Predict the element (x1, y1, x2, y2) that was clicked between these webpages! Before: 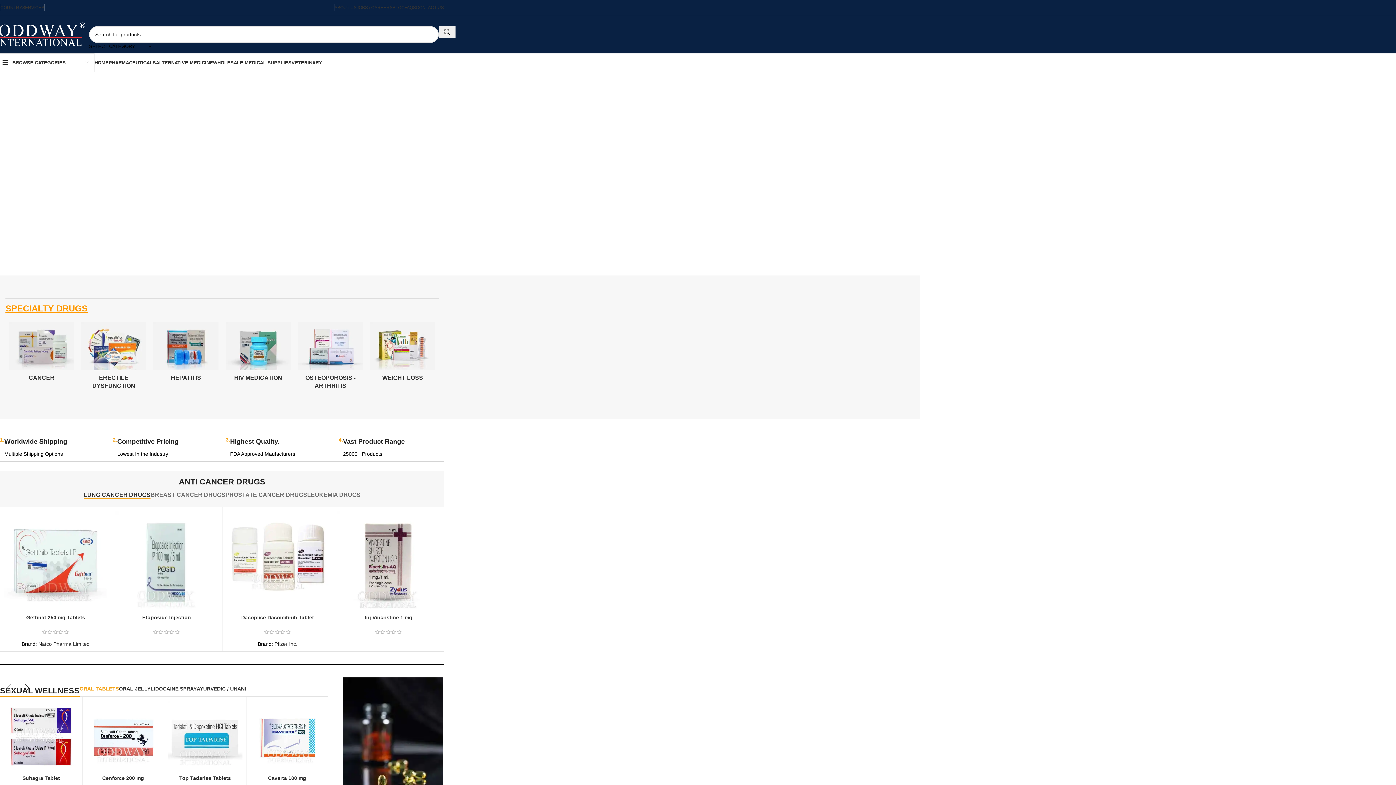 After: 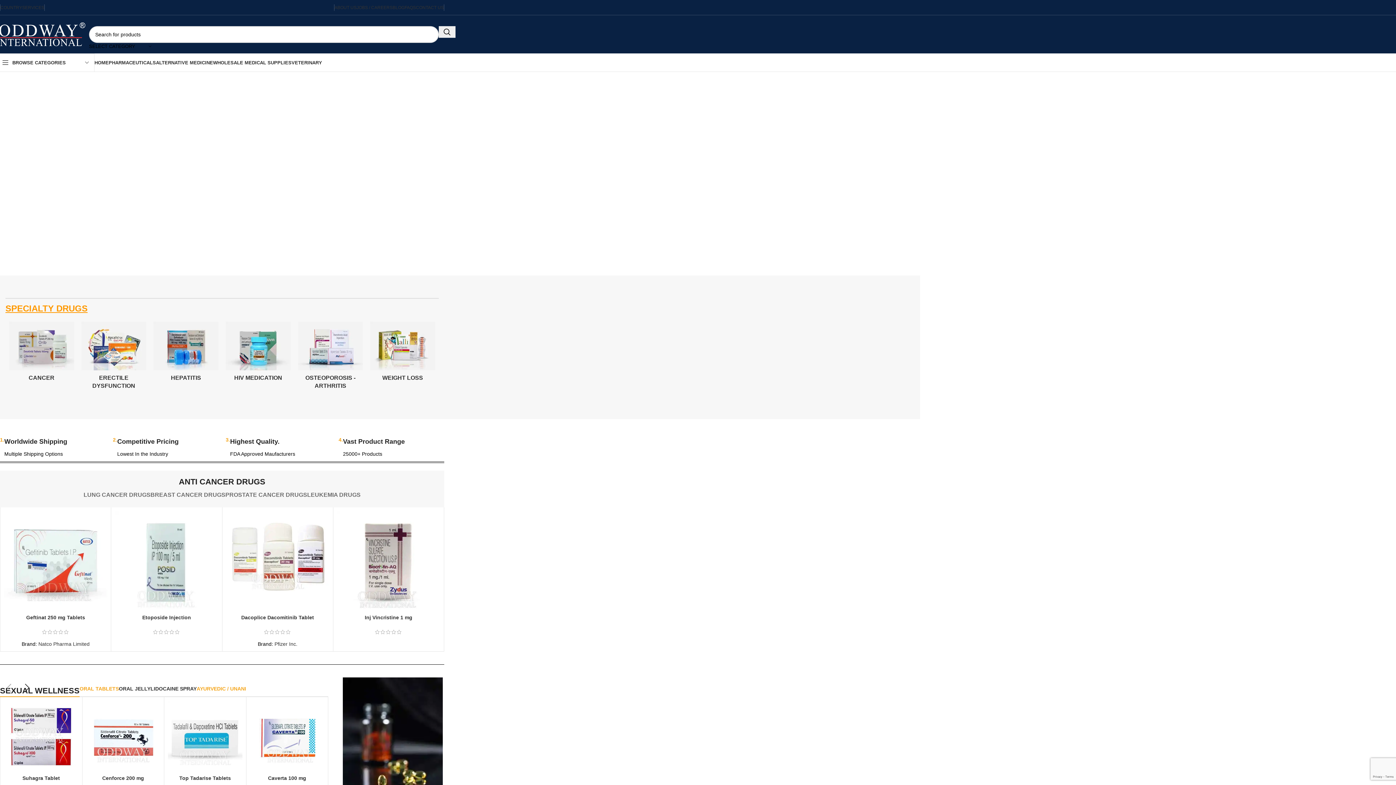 Action: label: AYURVEDIC / UNANI bbox: (196, 681, 246, 696)